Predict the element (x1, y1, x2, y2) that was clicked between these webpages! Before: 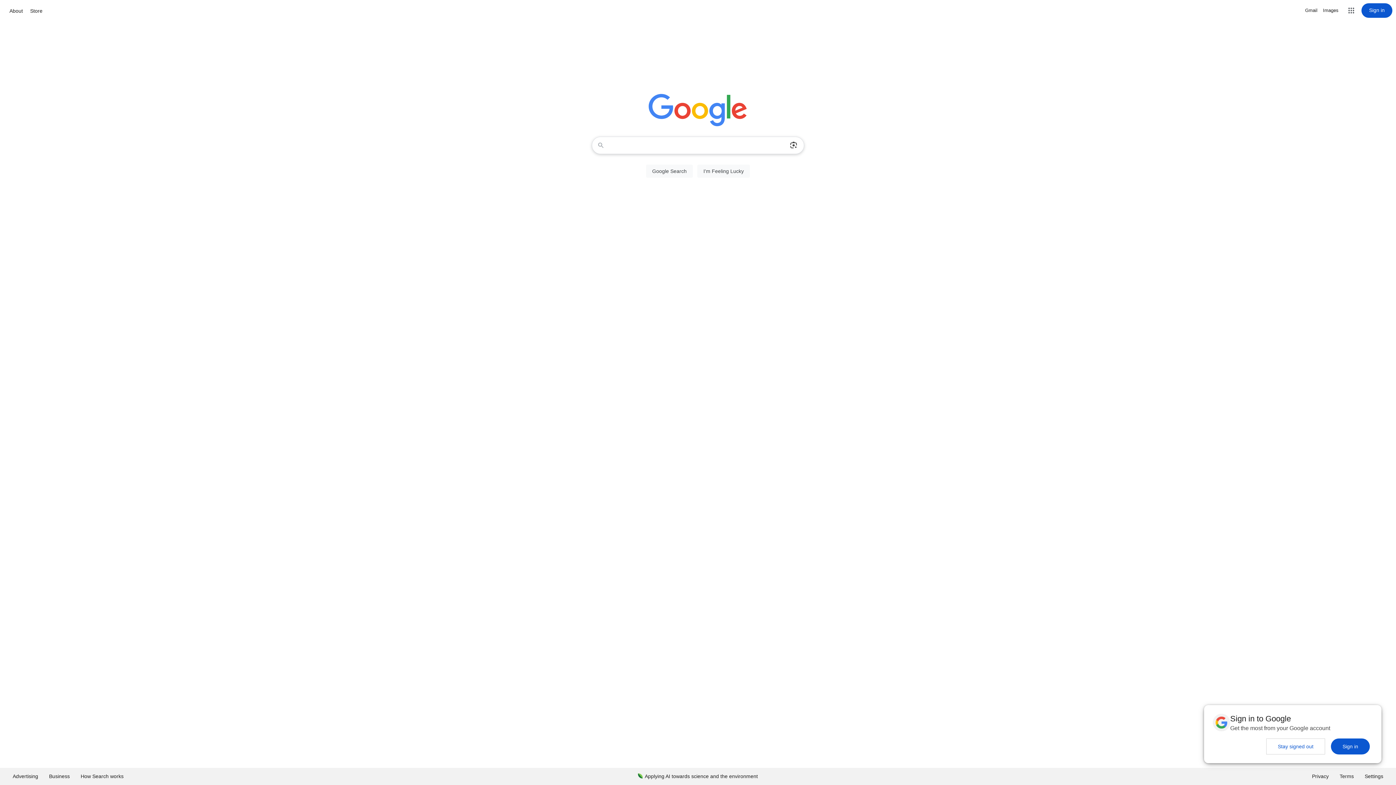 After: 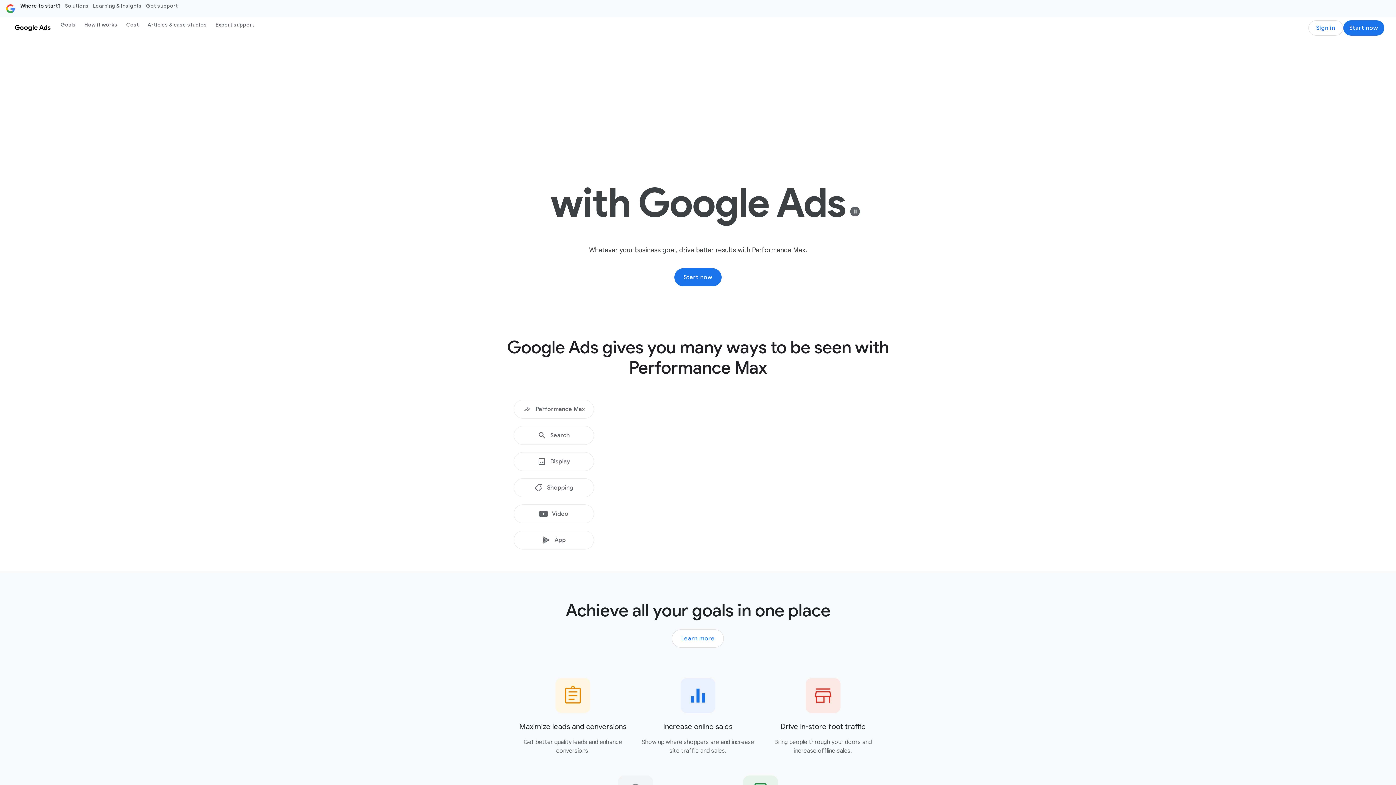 Action: label: Advertising bbox: (7, 768, 43, 785)